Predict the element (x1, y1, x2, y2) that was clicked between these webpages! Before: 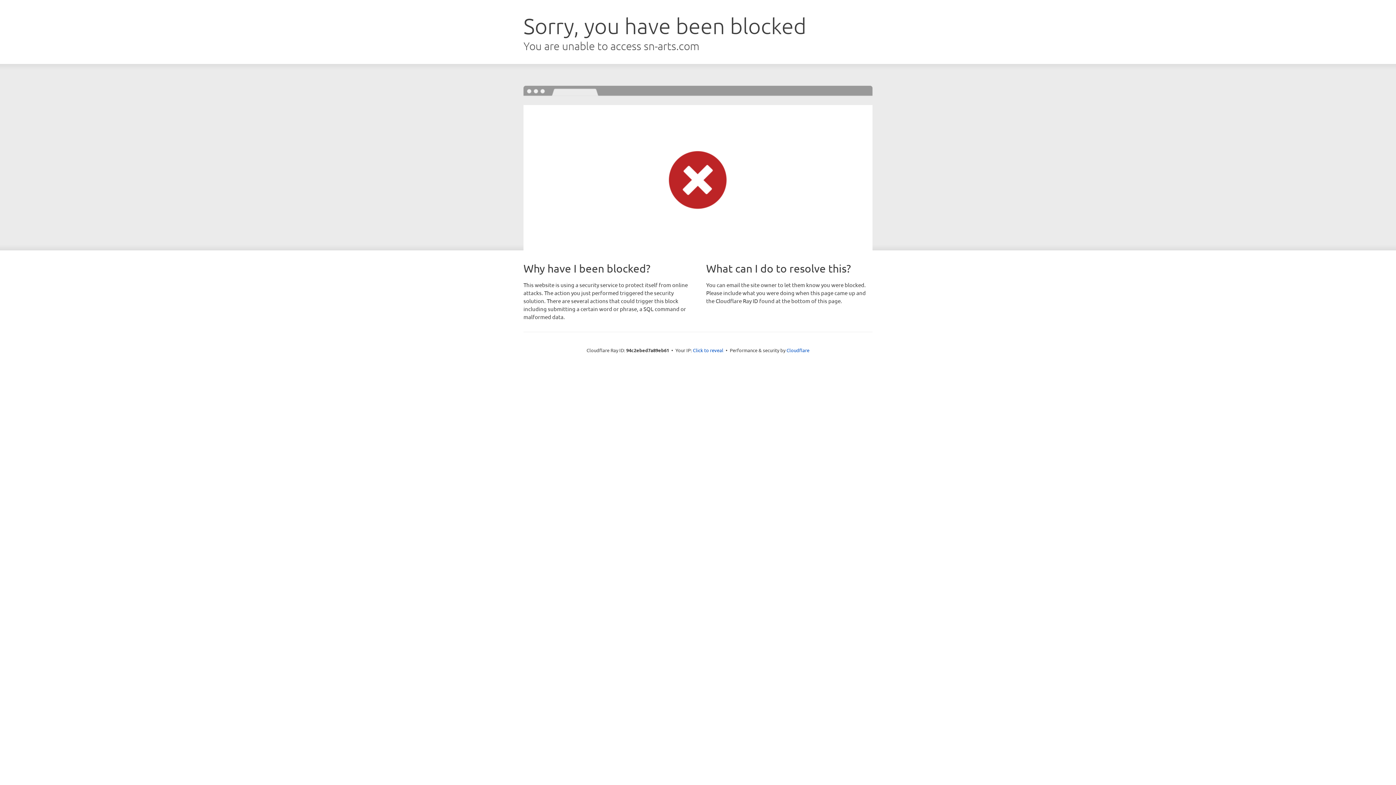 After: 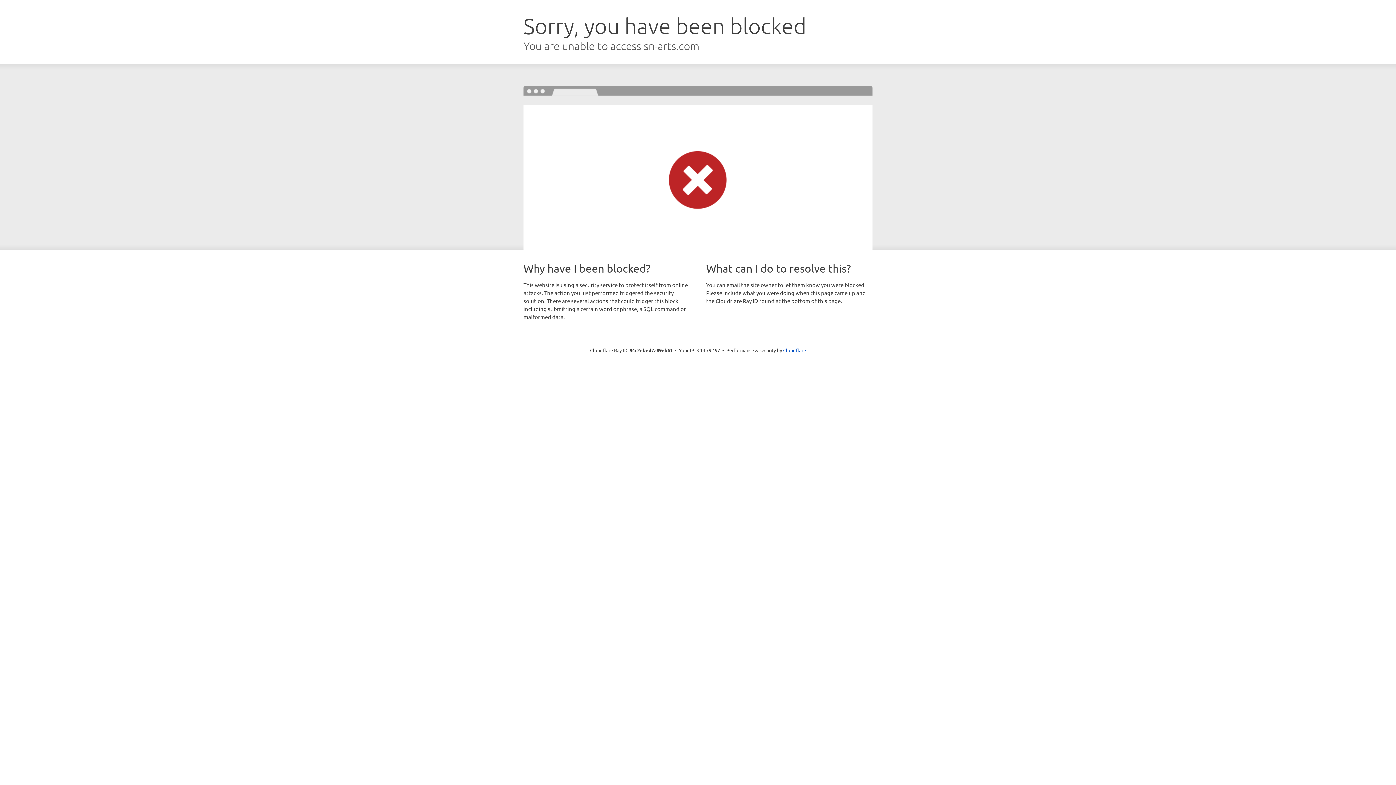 Action: bbox: (693, 346, 723, 353) label: Click to reveal